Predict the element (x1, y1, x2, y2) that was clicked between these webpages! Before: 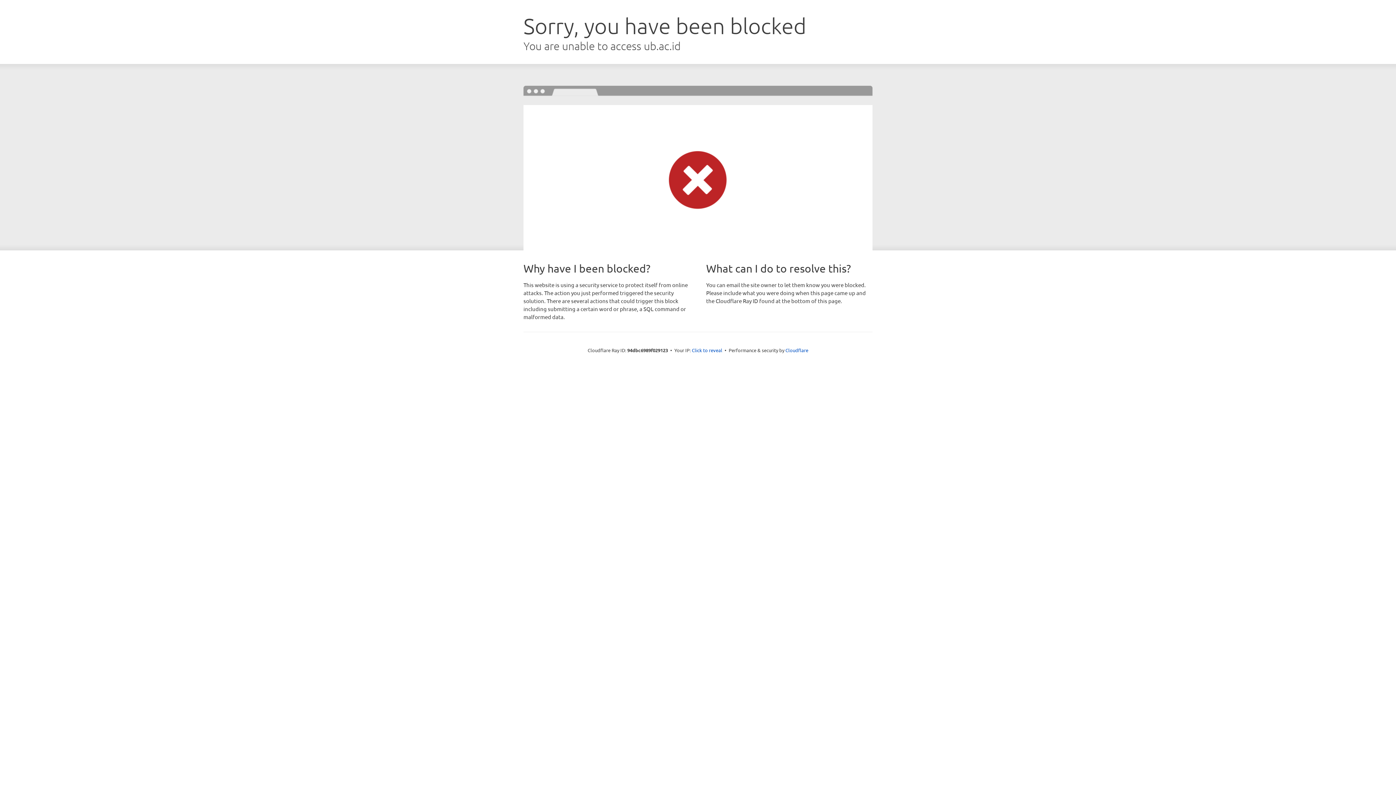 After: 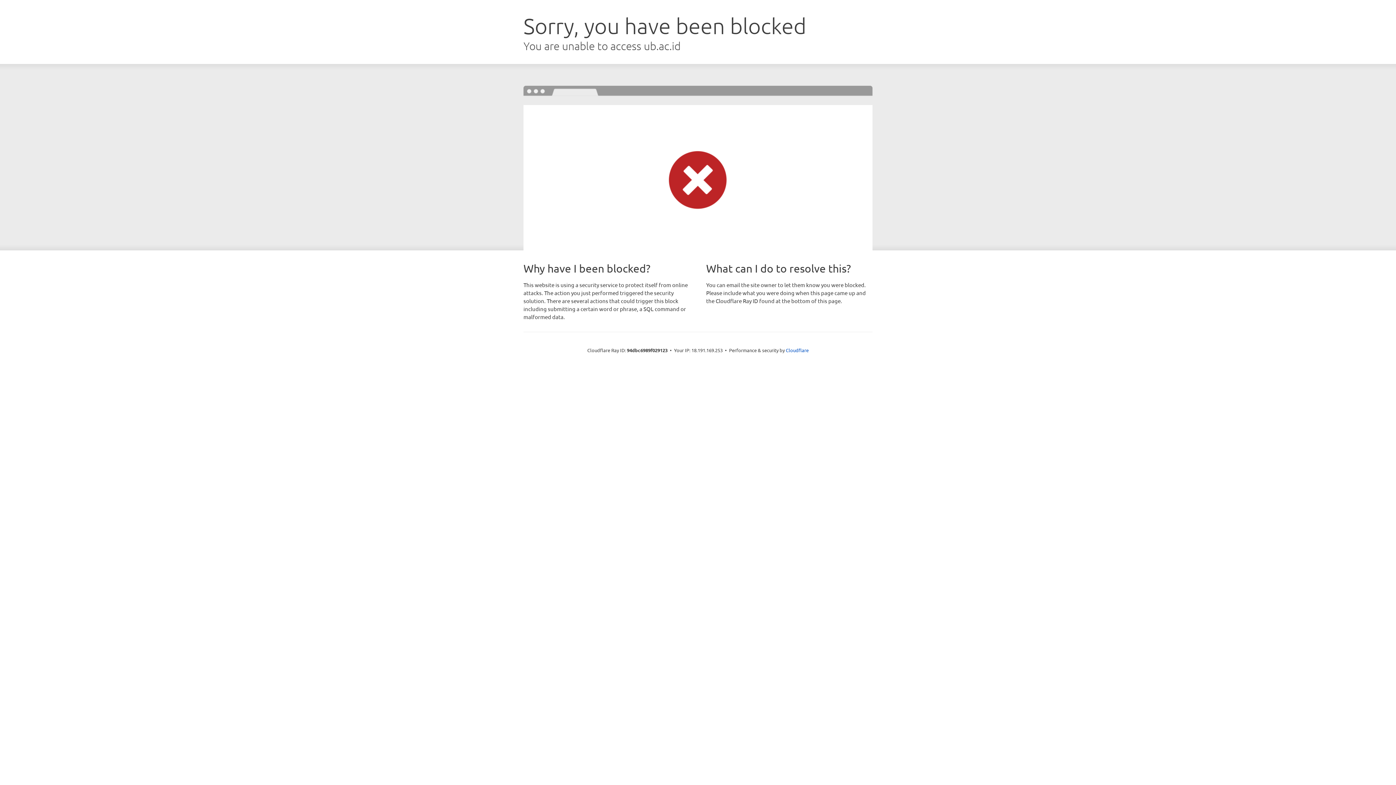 Action: label: Click to reveal bbox: (692, 346, 722, 353)